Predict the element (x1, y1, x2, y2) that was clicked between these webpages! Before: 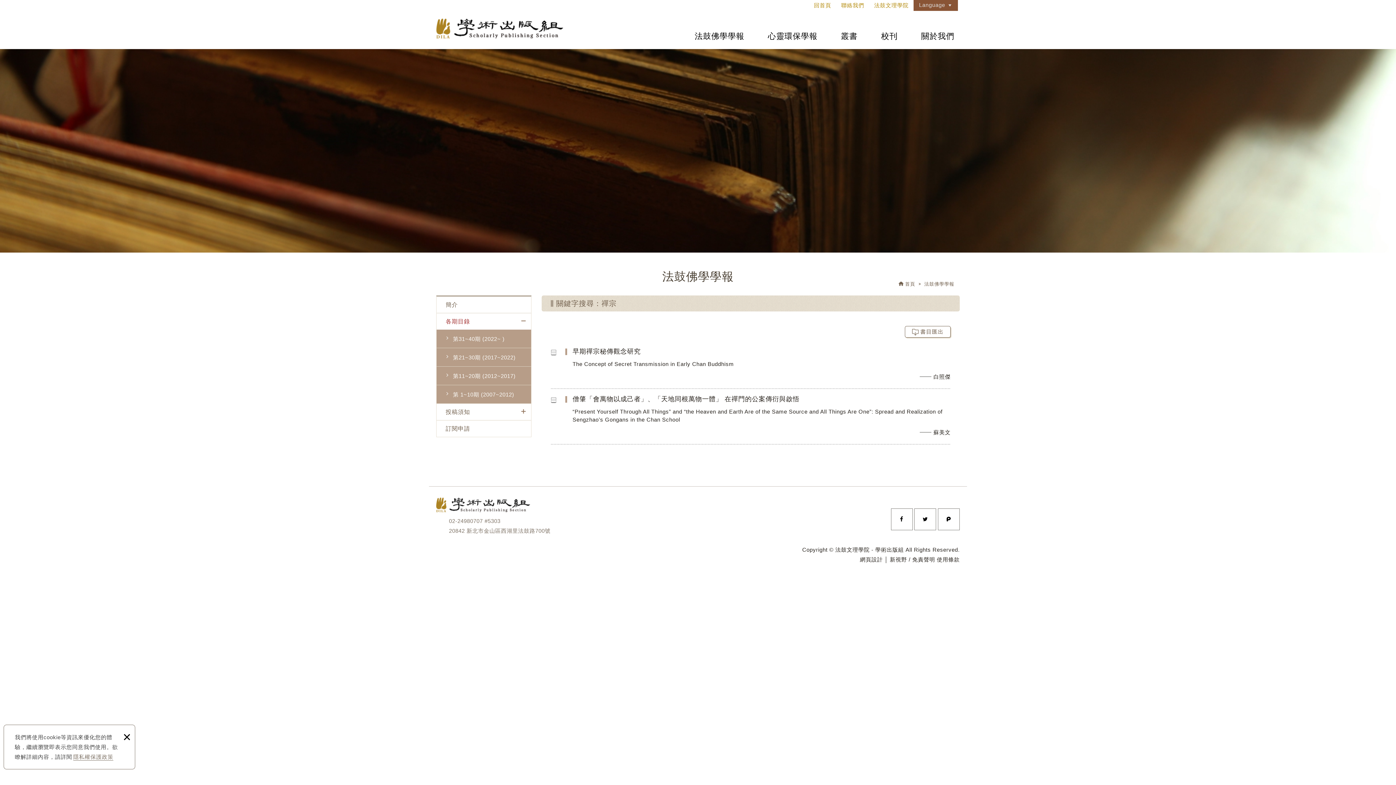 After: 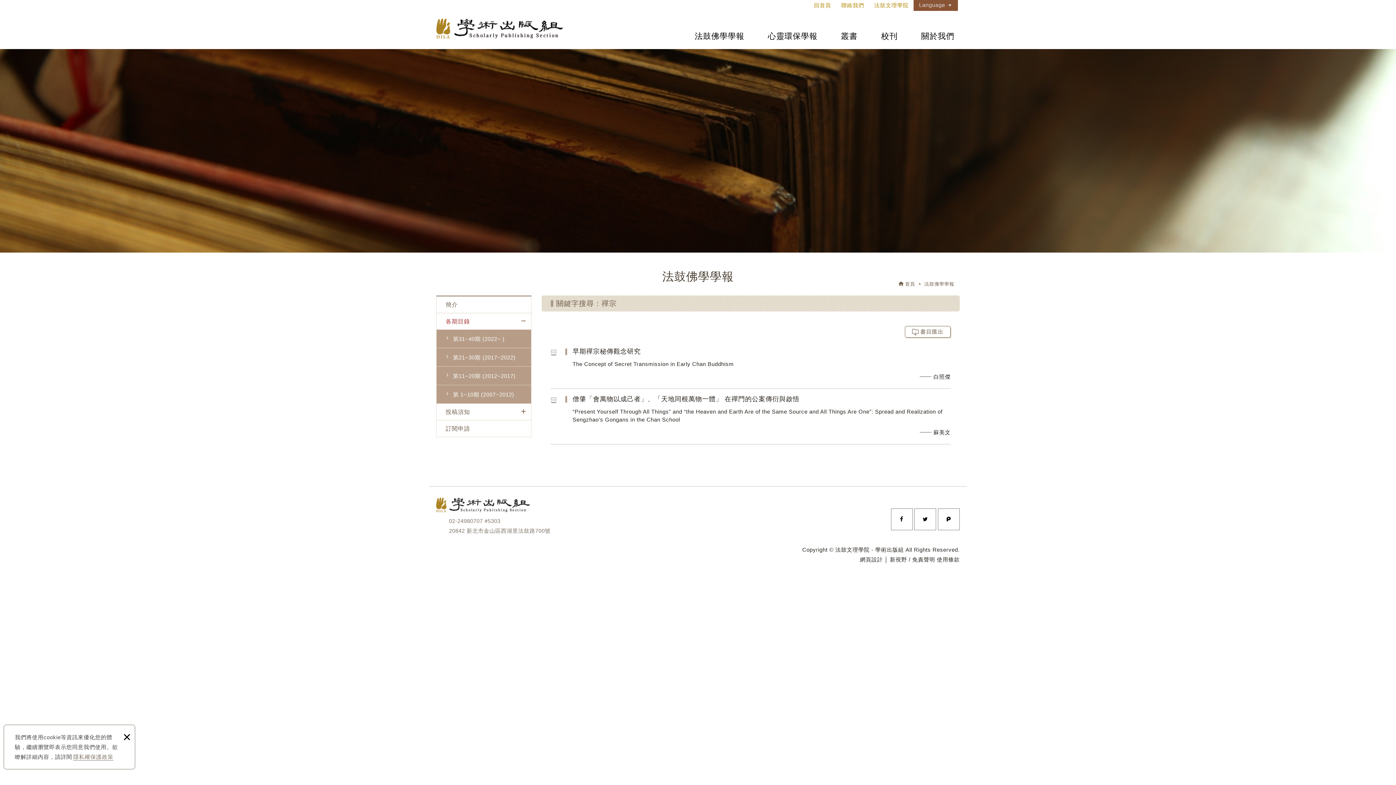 Action: bbox: (449, 518, 483, 524) label: 02-24980707